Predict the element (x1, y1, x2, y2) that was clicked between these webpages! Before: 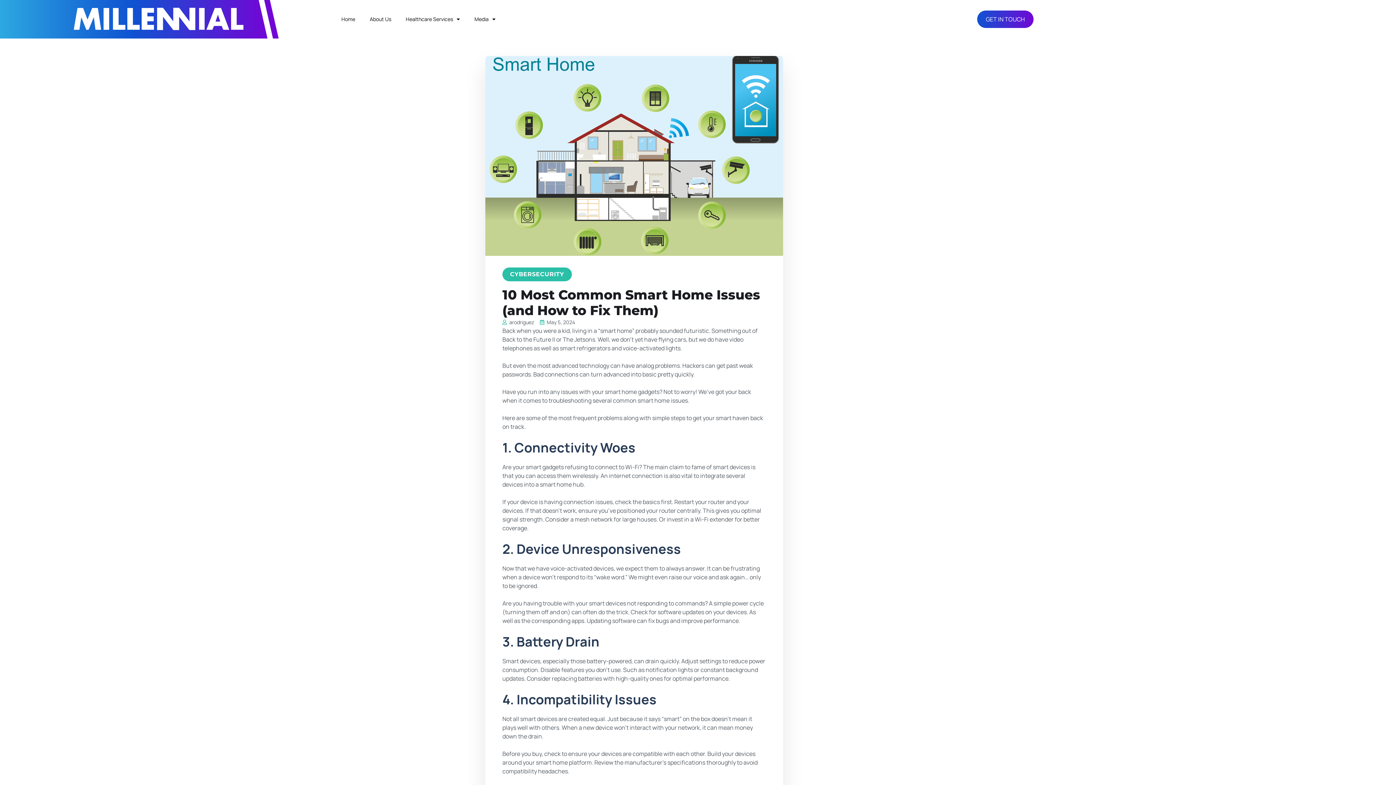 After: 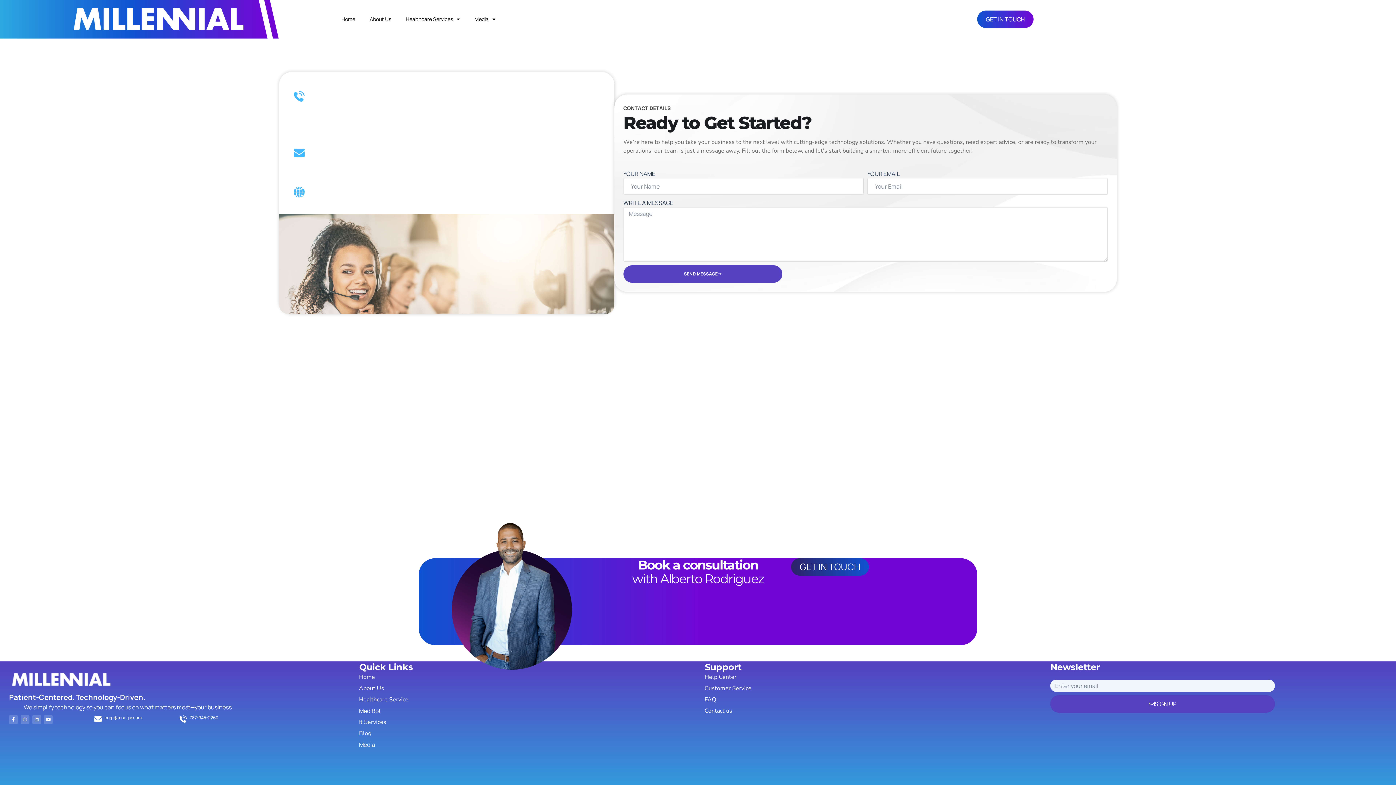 Action: label: GET IN TOUCH bbox: (977, 10, 1033, 28)